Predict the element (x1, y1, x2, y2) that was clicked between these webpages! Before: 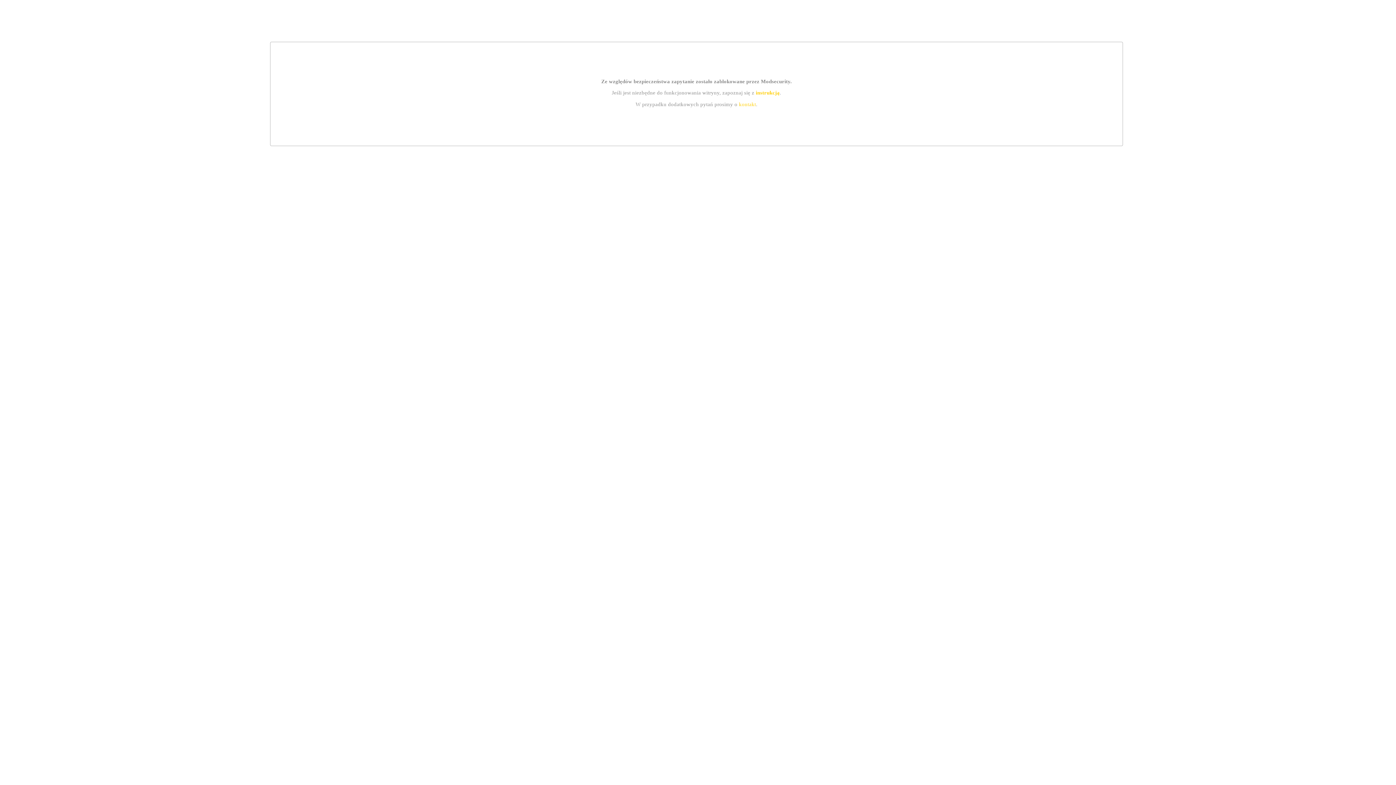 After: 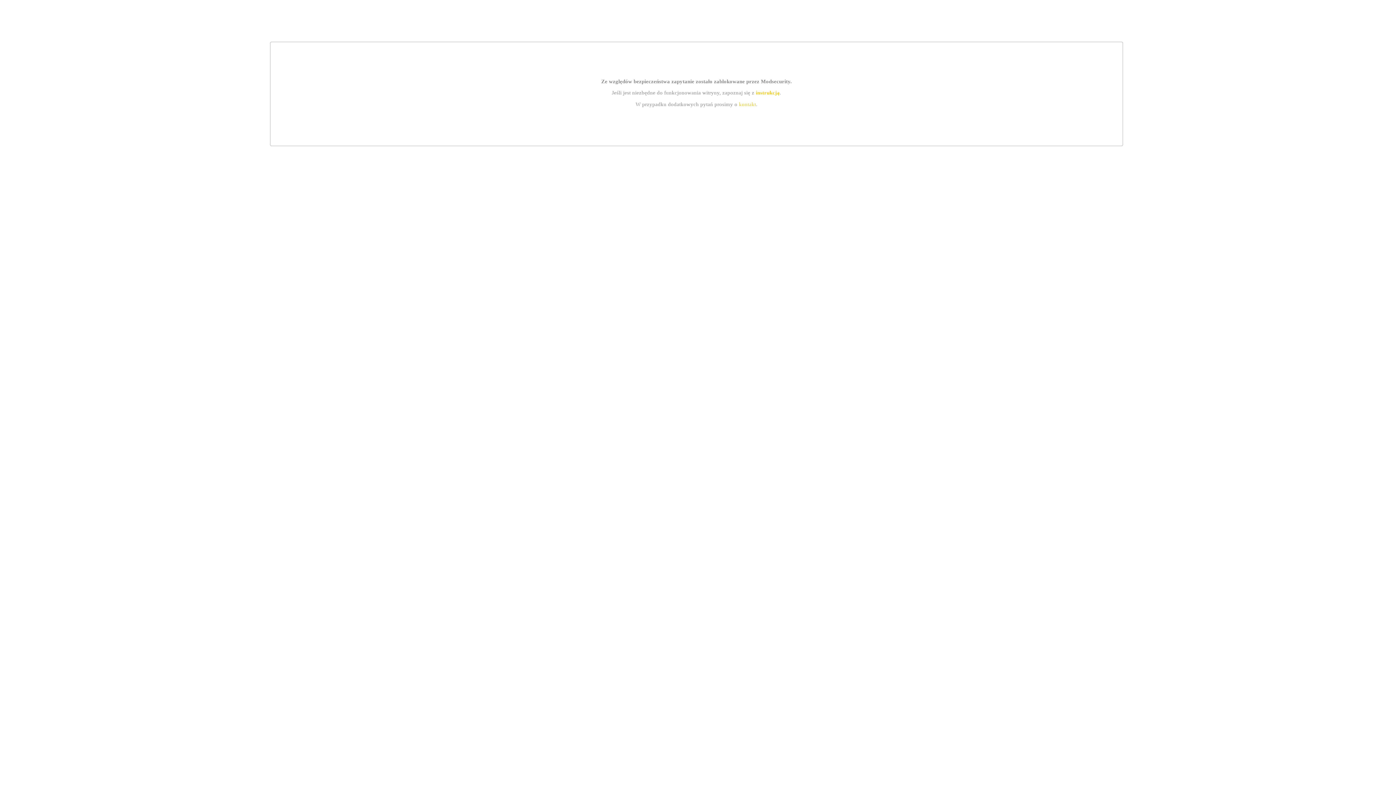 Action: label: instrukcją bbox: (755, 89, 779, 95)